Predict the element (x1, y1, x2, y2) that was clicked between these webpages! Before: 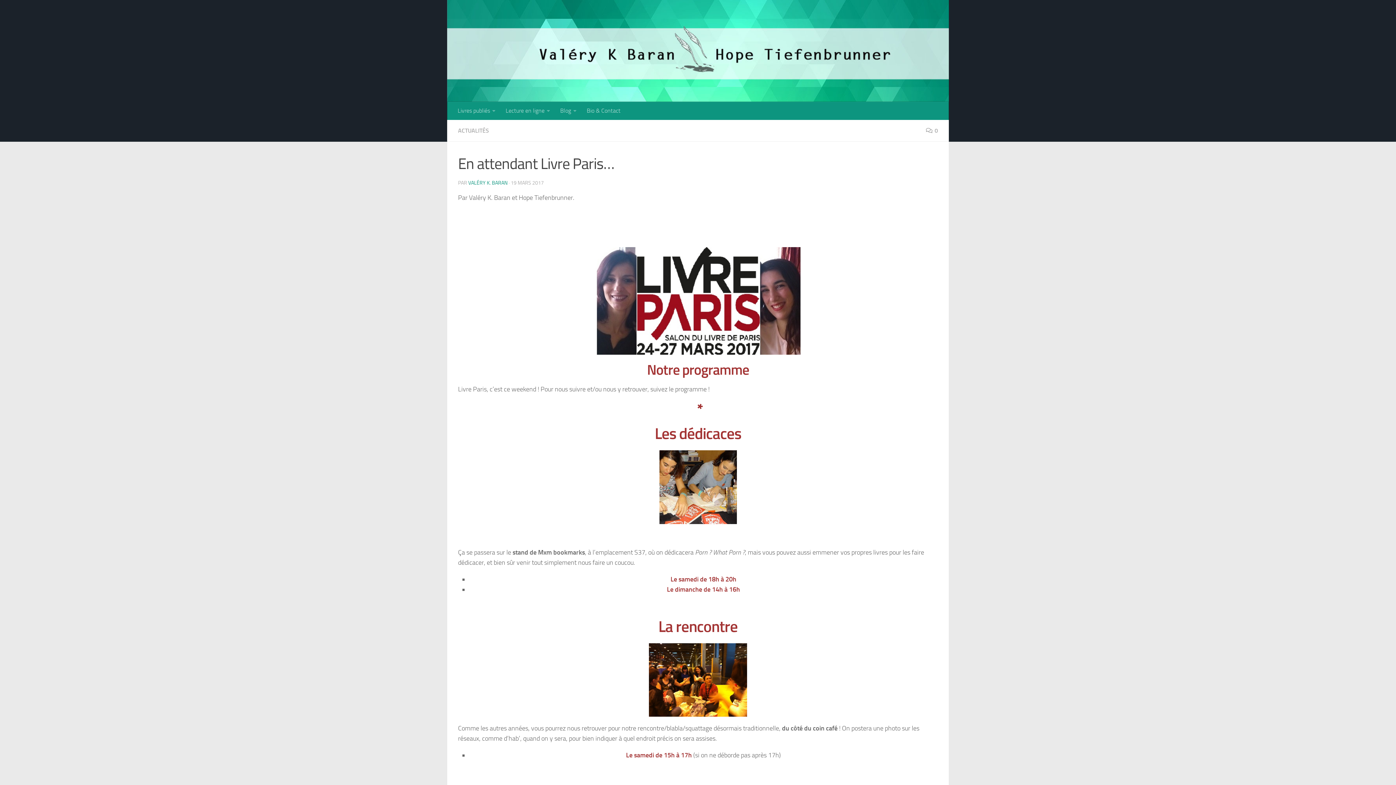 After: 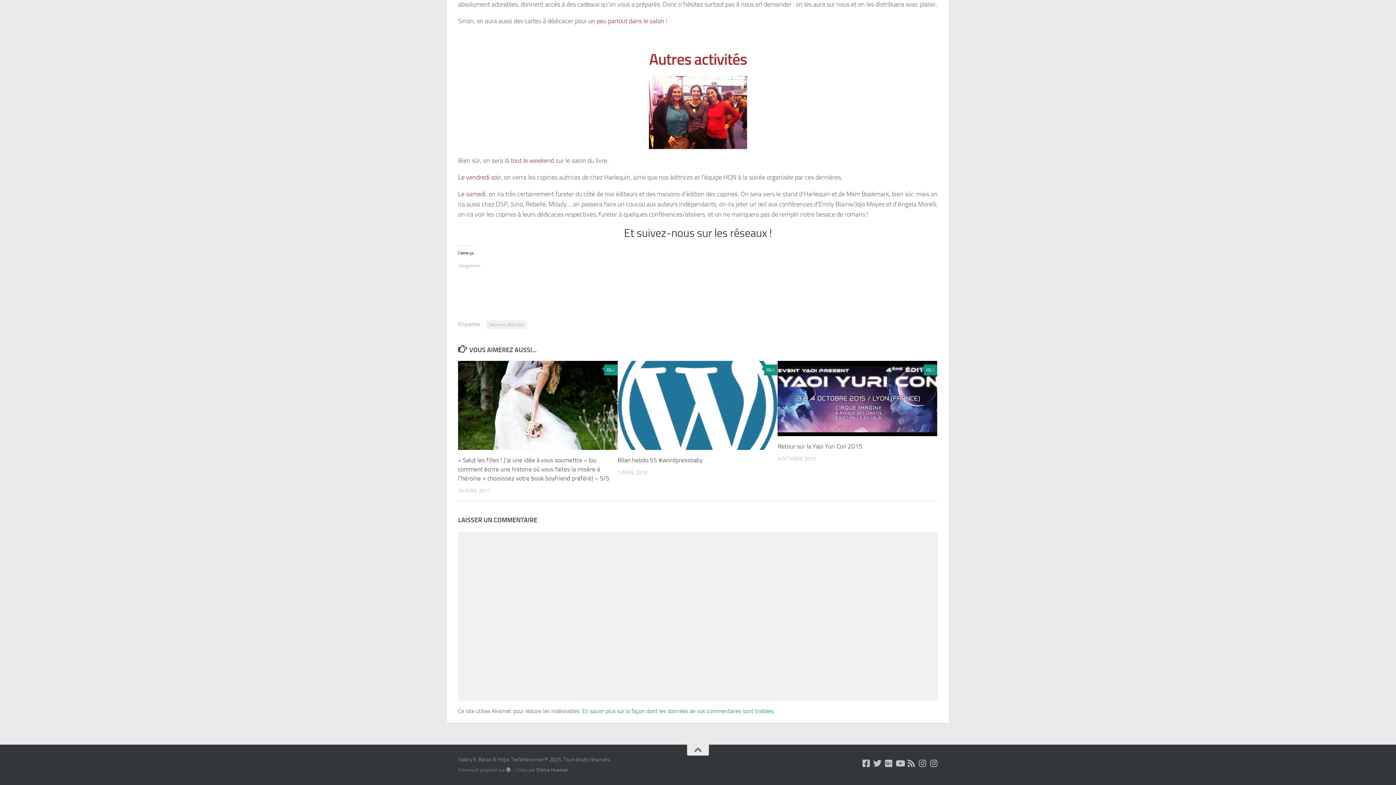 Action: label: 0 bbox: (926, 127, 938, 134)